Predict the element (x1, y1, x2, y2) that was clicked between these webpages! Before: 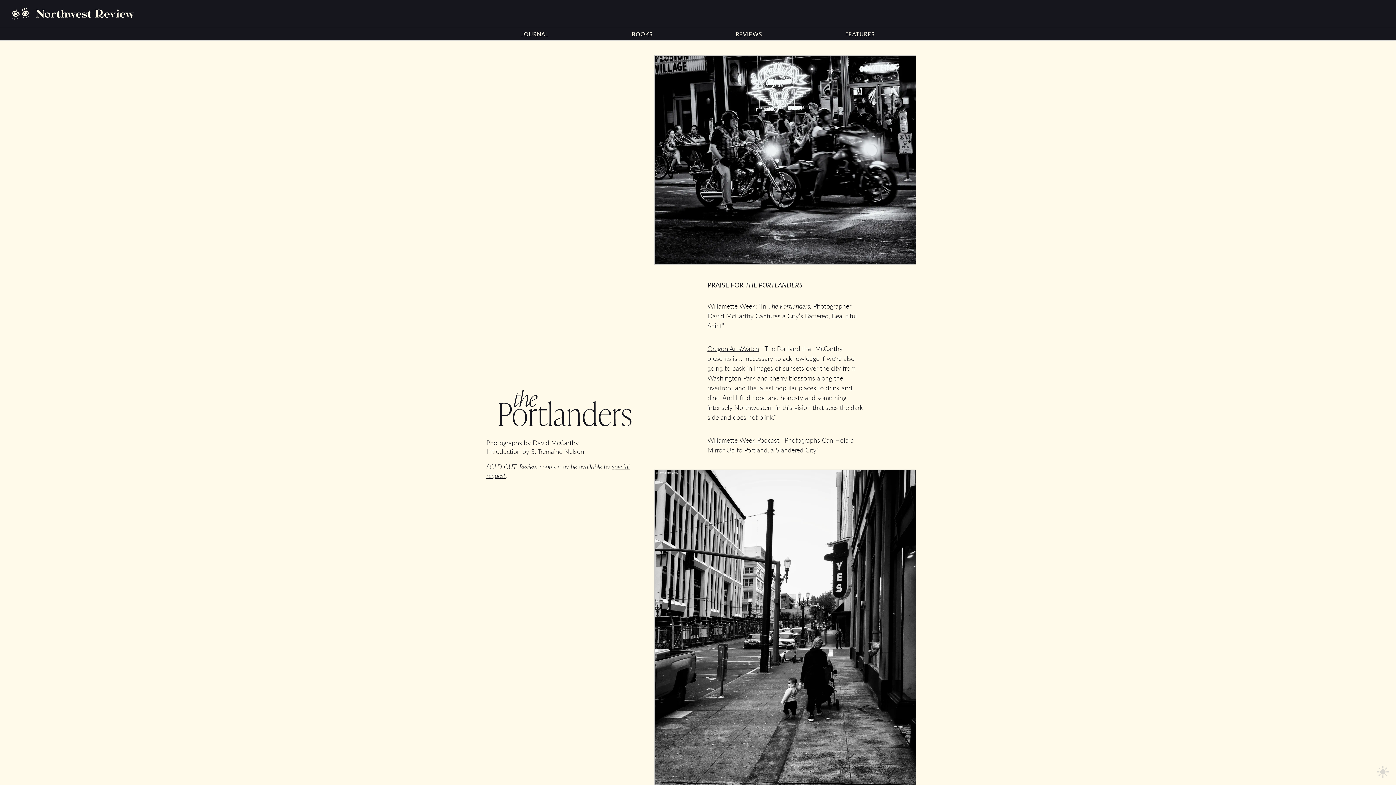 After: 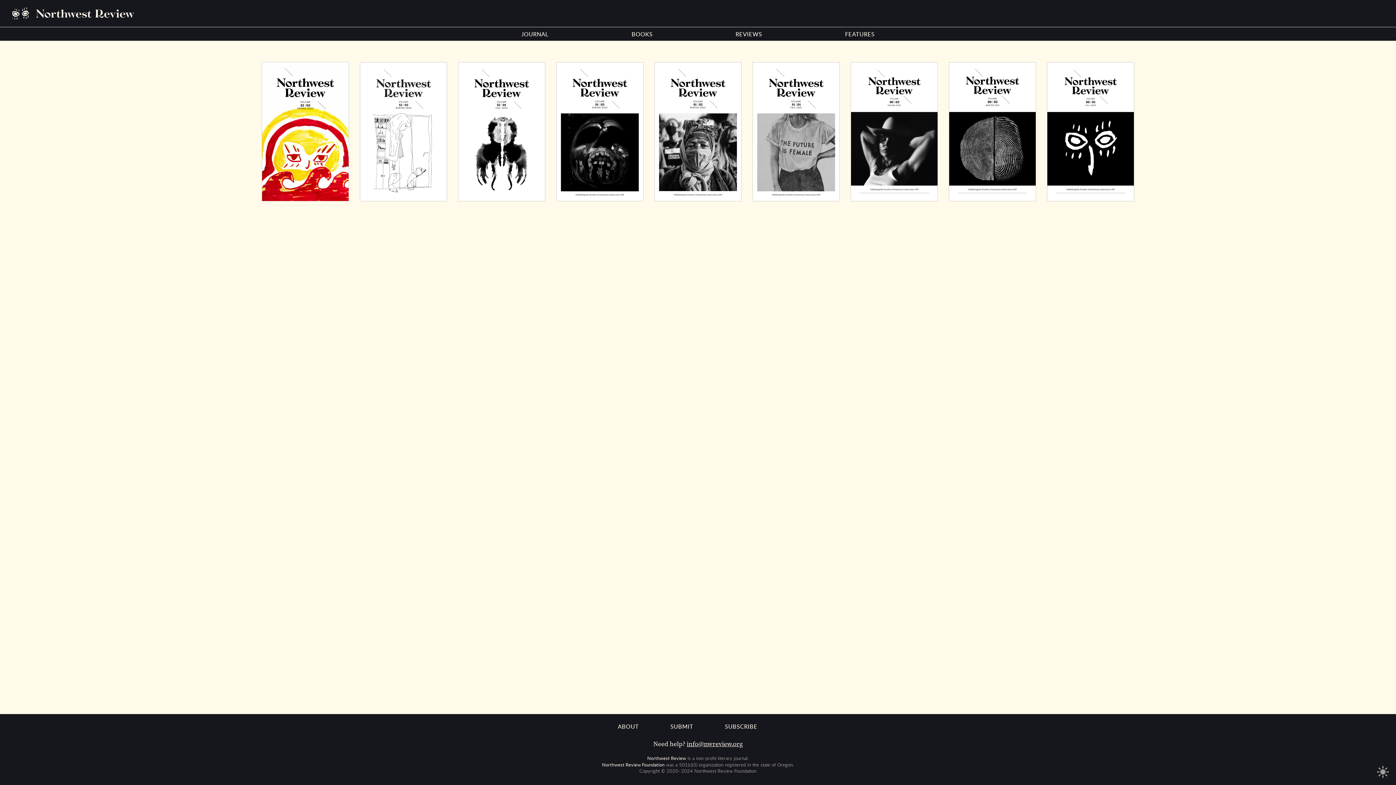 Action: label: JOURNAL bbox: (521, 28, 548, 39)